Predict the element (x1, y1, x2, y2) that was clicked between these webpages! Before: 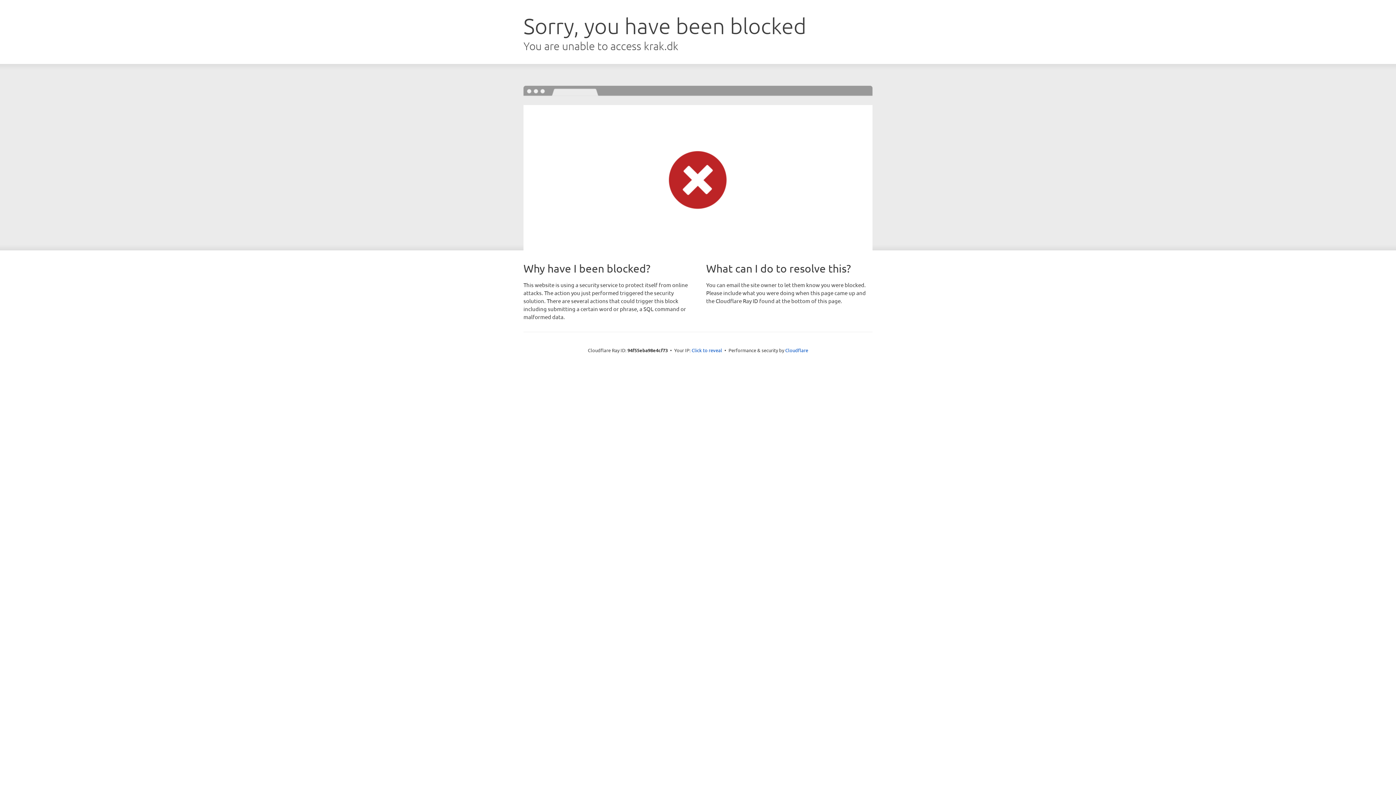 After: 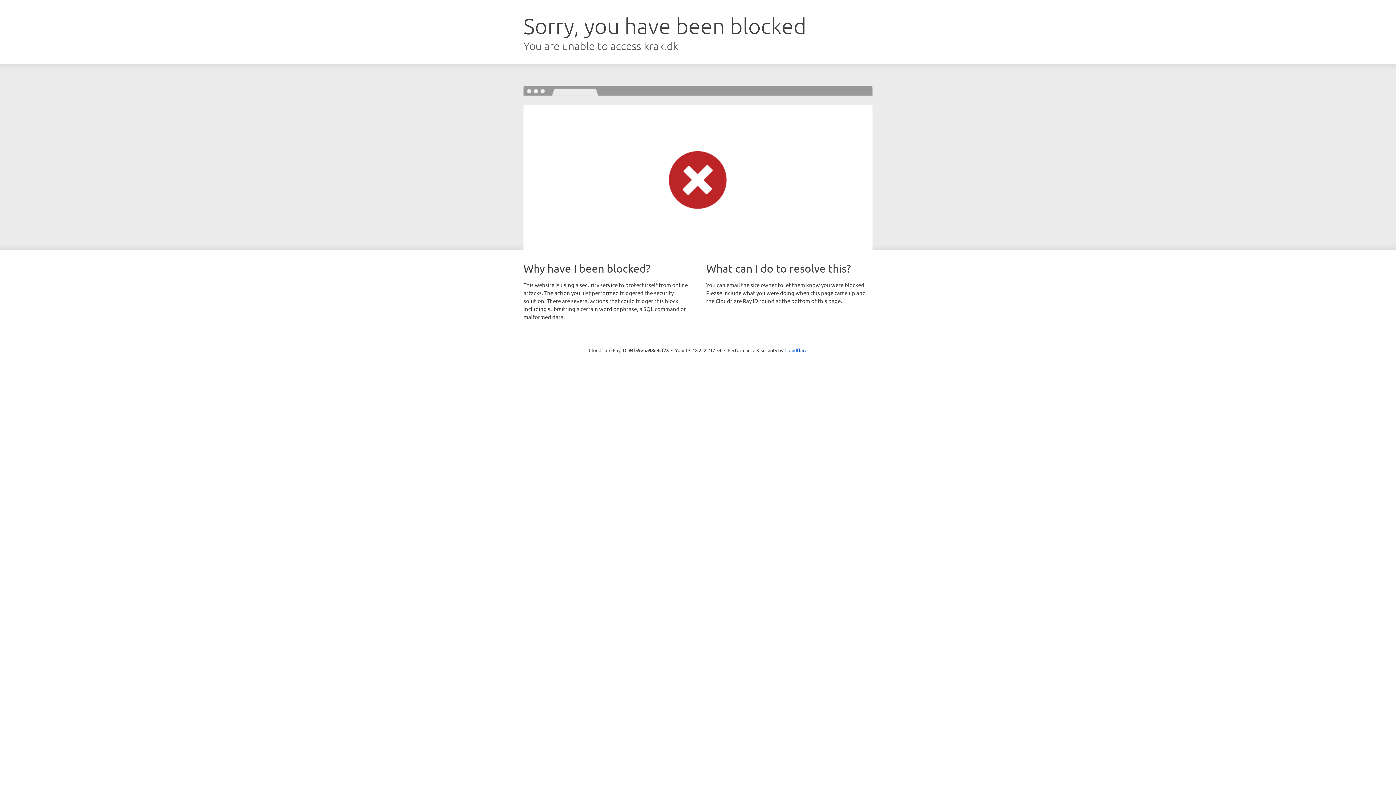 Action: label: Click to reveal bbox: (691, 346, 722, 353)